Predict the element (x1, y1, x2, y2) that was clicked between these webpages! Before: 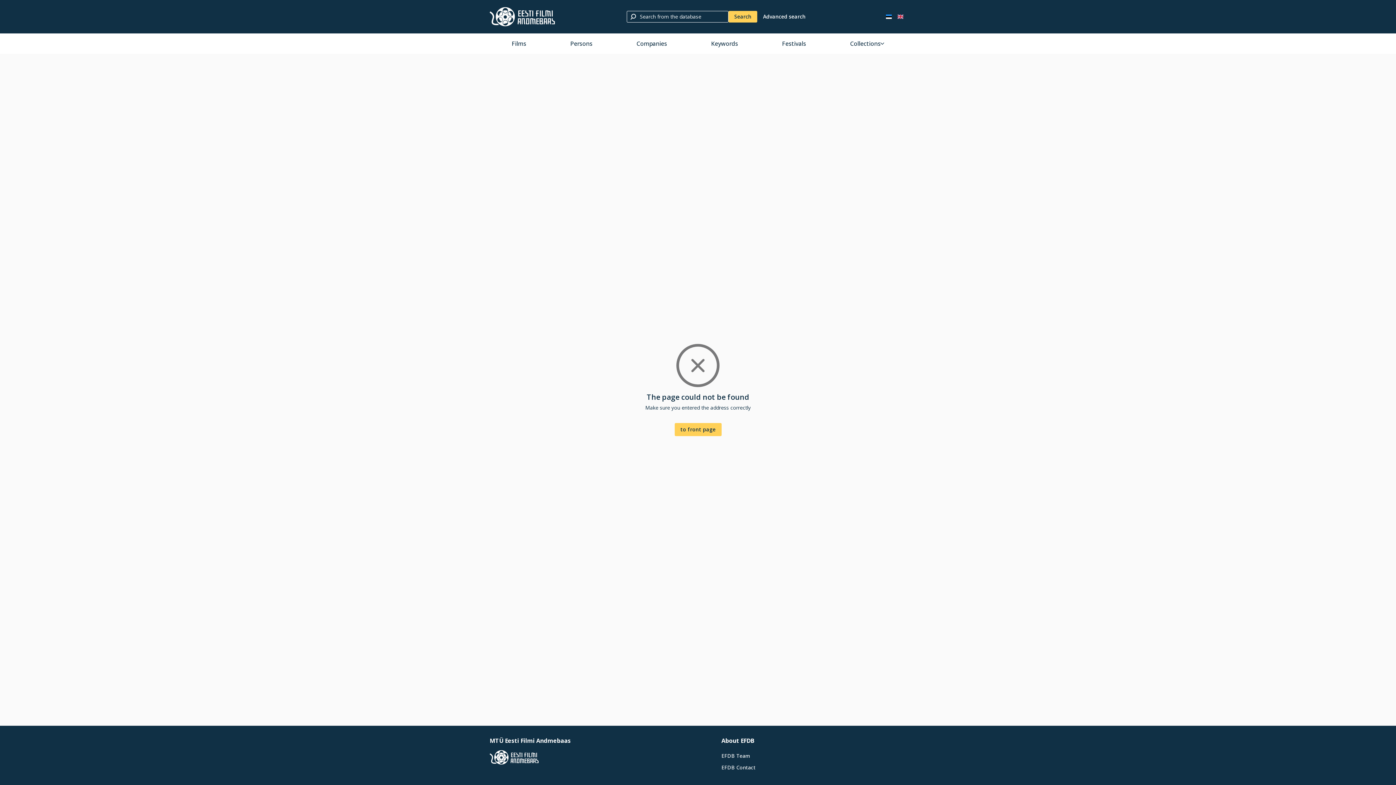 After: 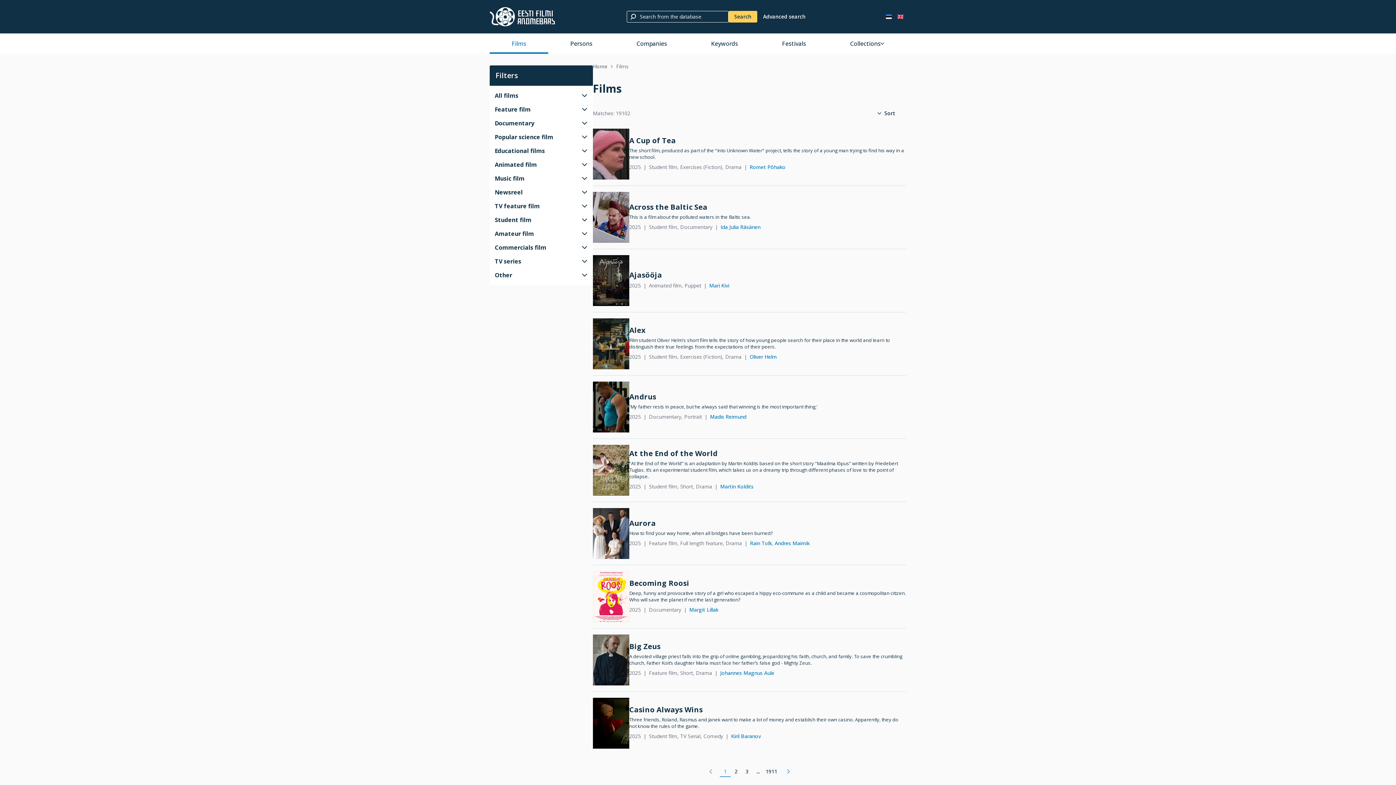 Action: label: Films bbox: (489, 33, 548, 53)